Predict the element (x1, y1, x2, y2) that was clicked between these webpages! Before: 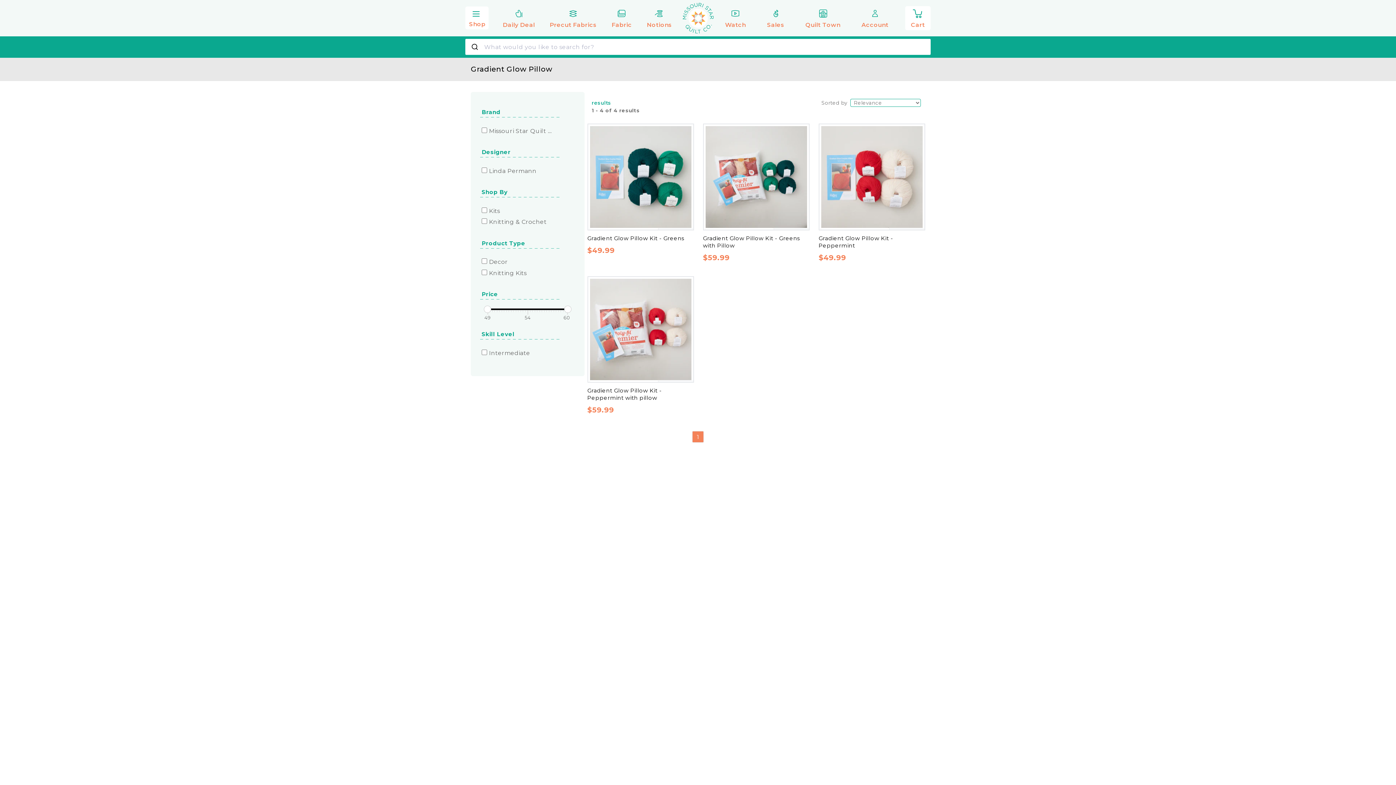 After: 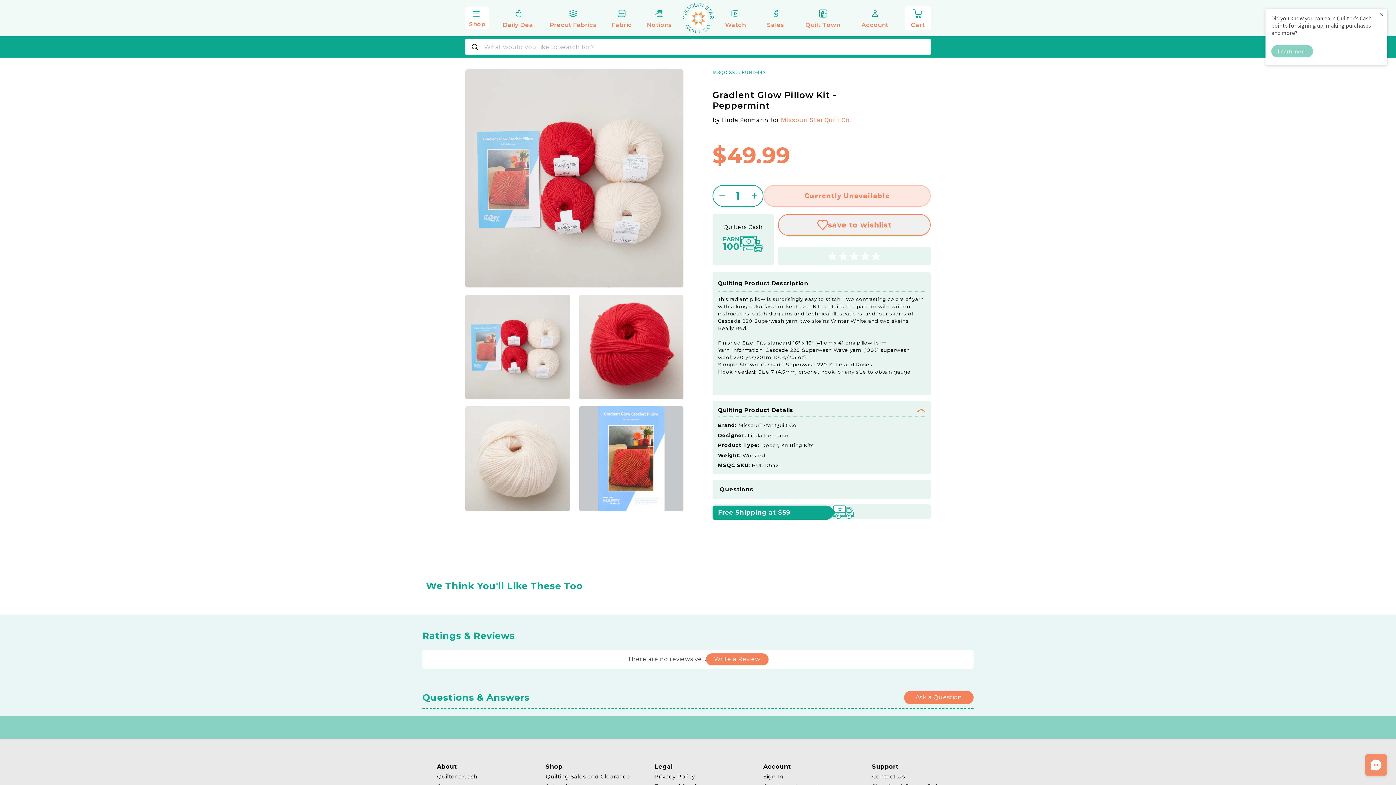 Action: bbox: (818, 123, 925, 261) label: CURRENTLY UNAVAILABLE
Gradient Glow Pillow Kit - Peppermint
$49.99